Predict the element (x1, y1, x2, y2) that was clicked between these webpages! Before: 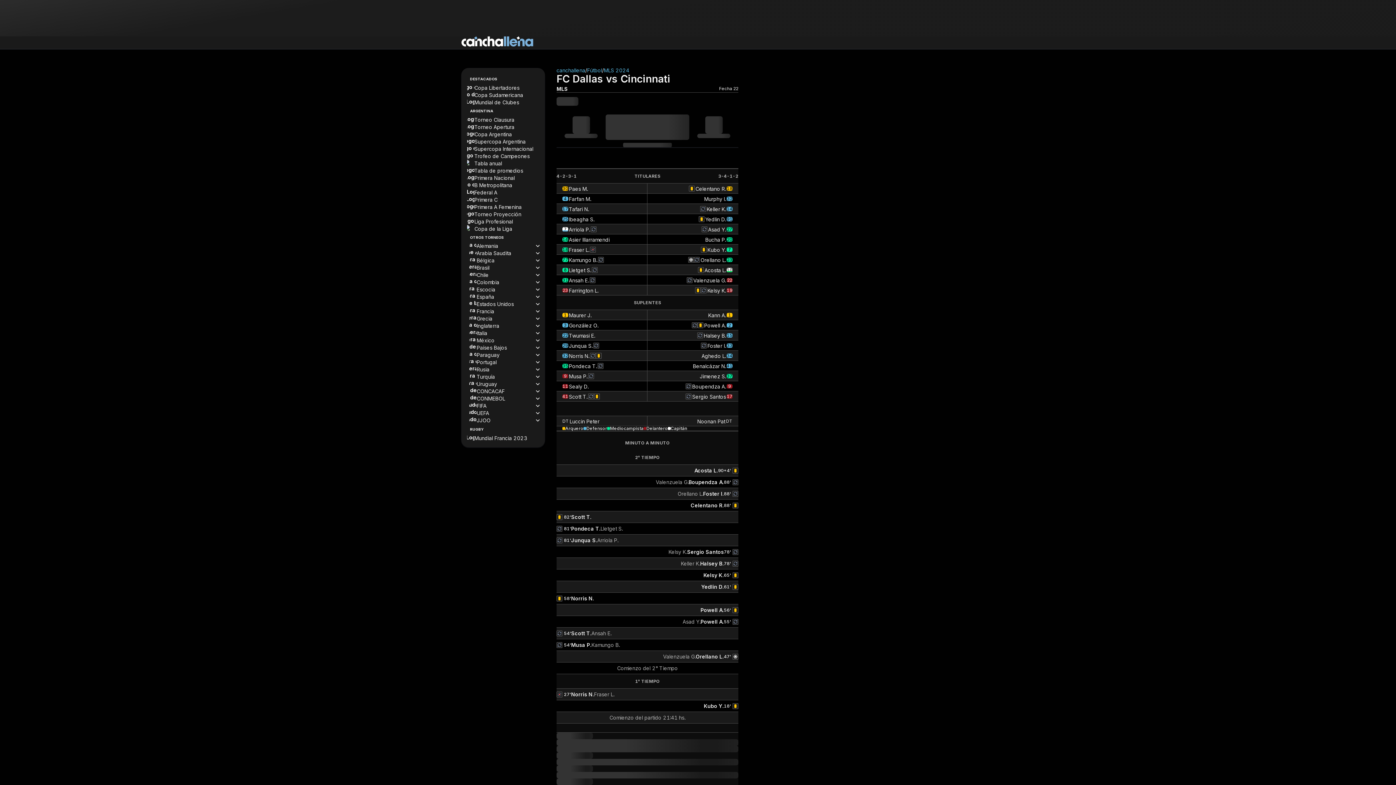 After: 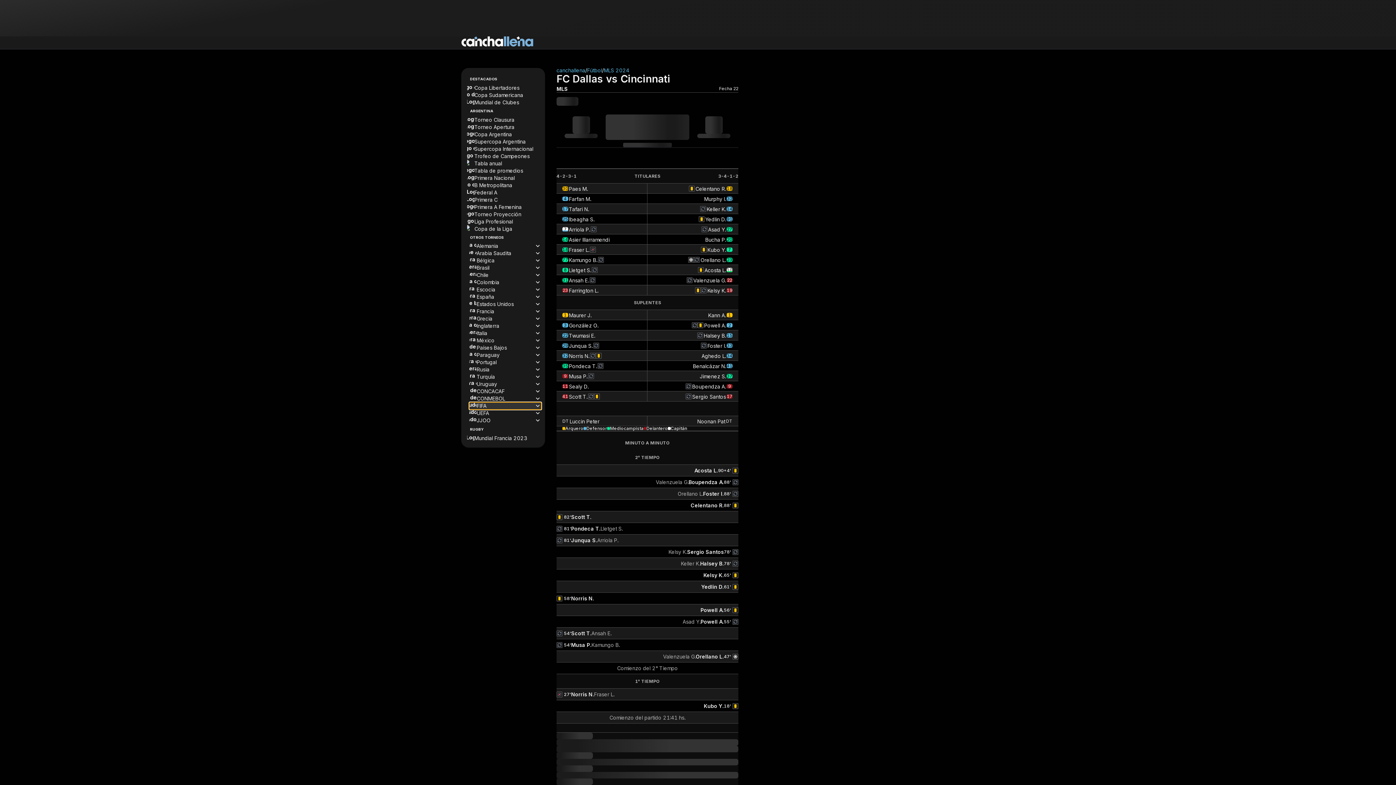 Action: label: FIFA bbox: (469, 402, 541, 409)